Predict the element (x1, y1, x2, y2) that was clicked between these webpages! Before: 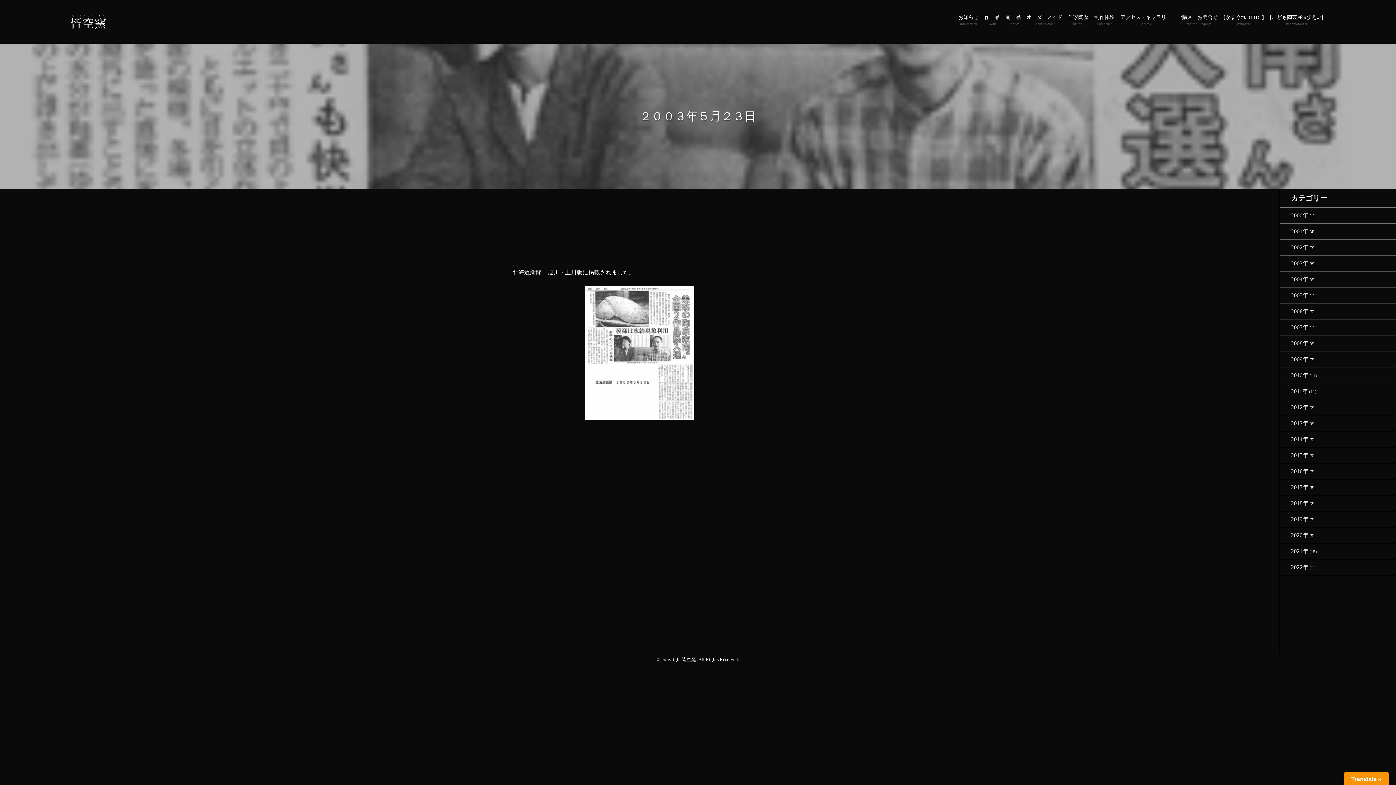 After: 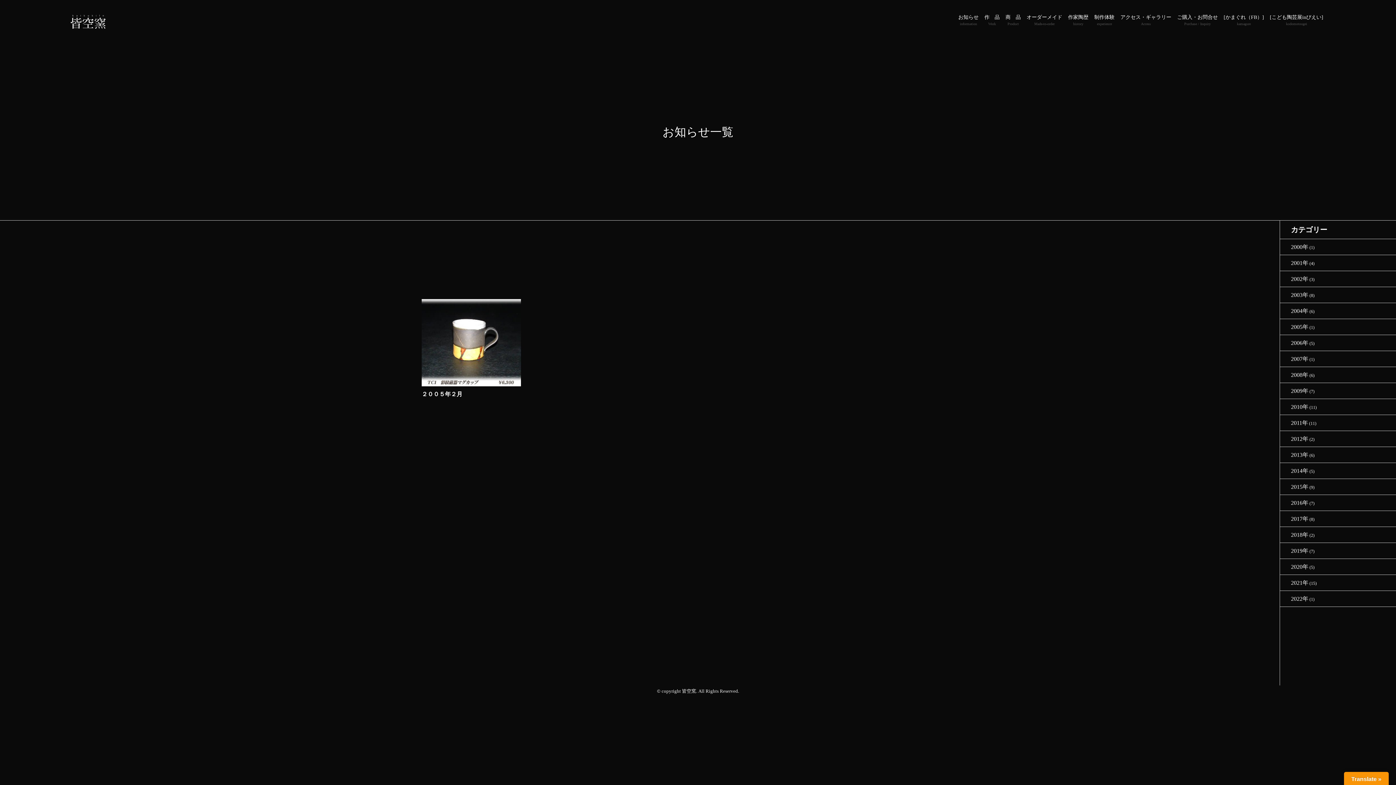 Action: label: 2005年 bbox: (1291, 292, 1308, 298)